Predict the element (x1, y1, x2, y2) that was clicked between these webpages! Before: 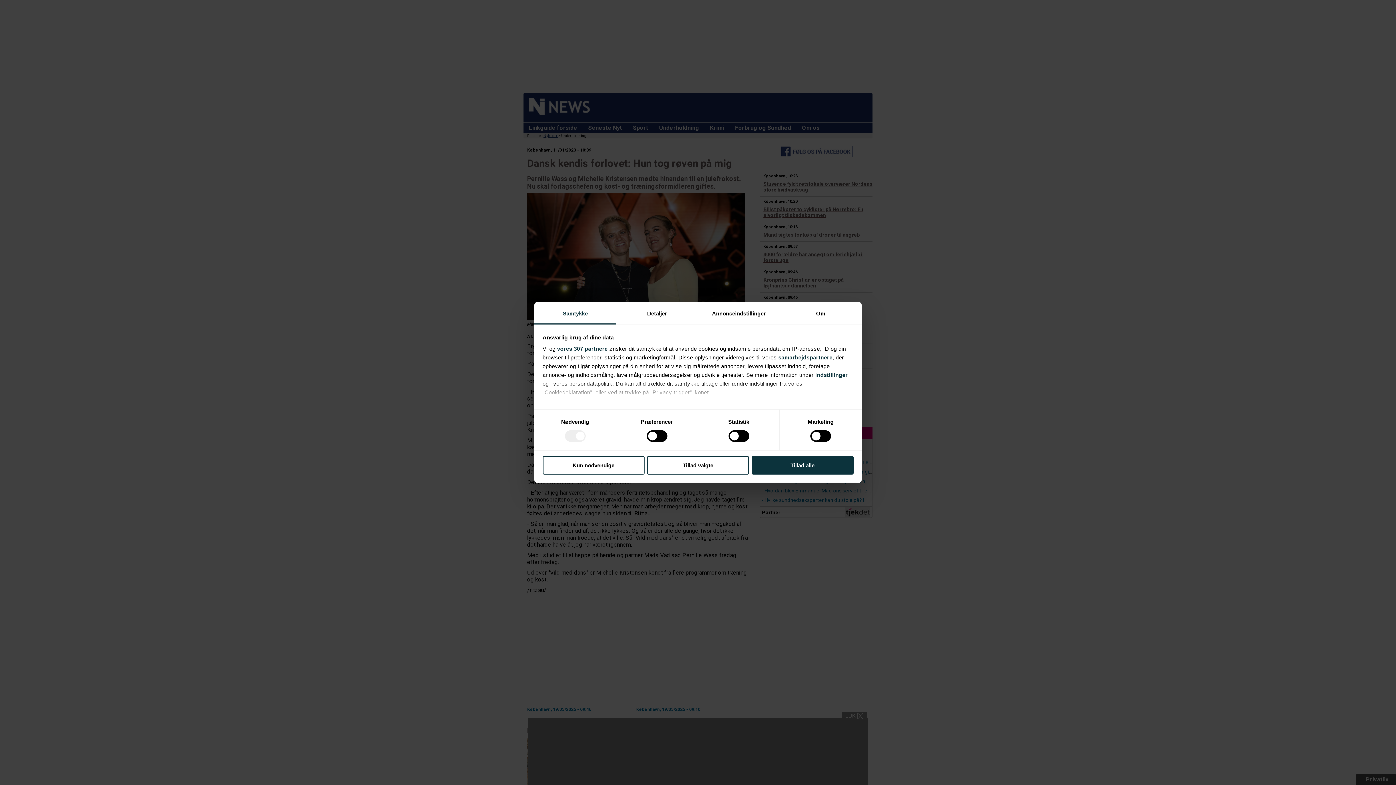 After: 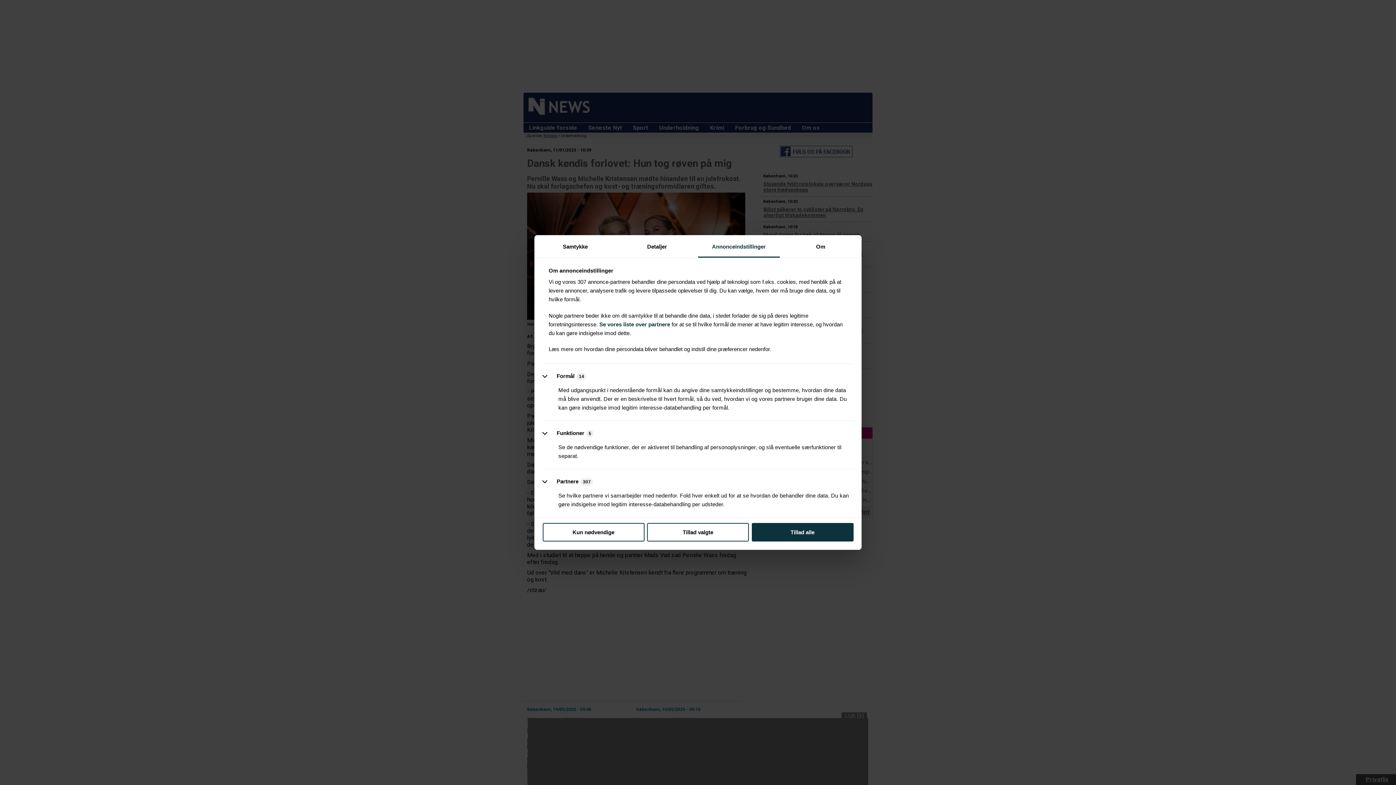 Action: label: Annonceindstillinger bbox: (698, 303, 780, 324)